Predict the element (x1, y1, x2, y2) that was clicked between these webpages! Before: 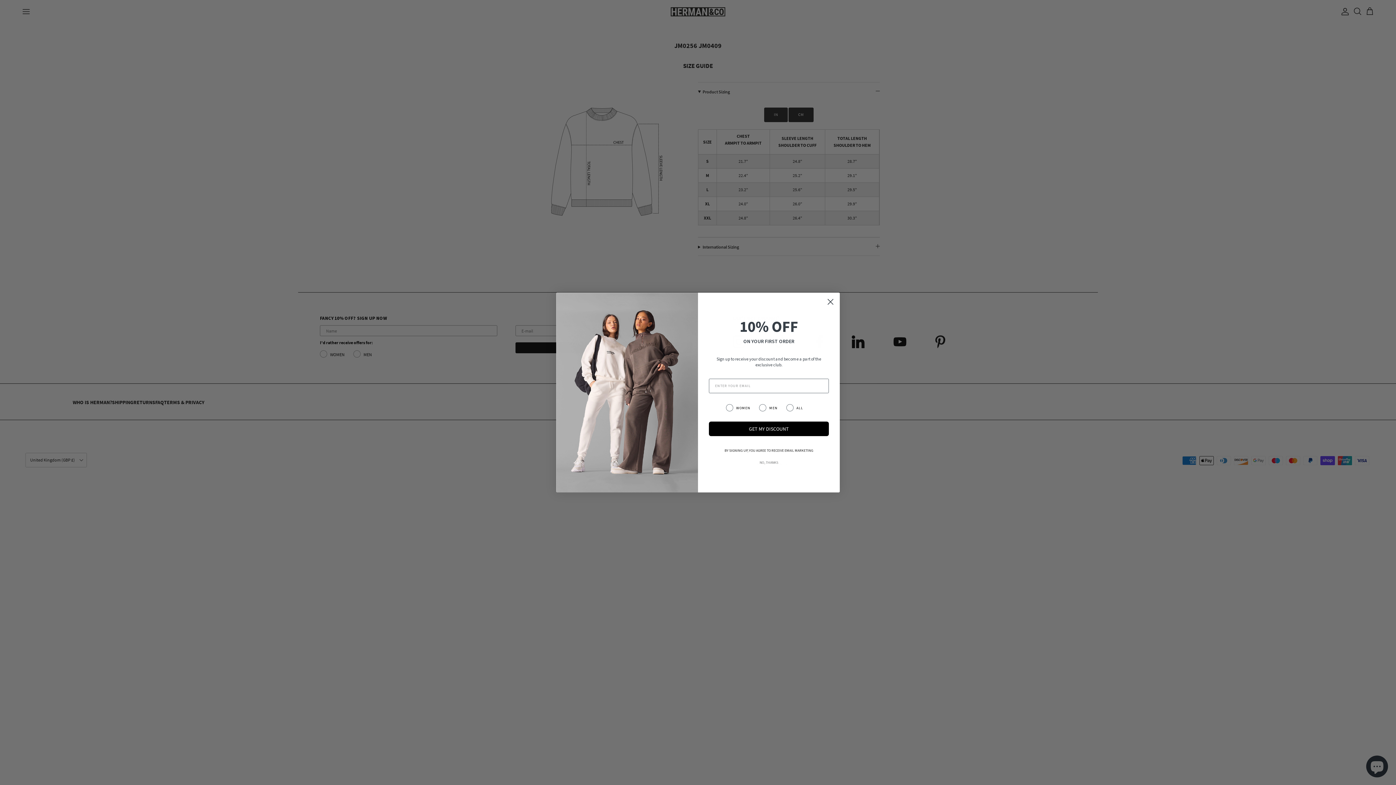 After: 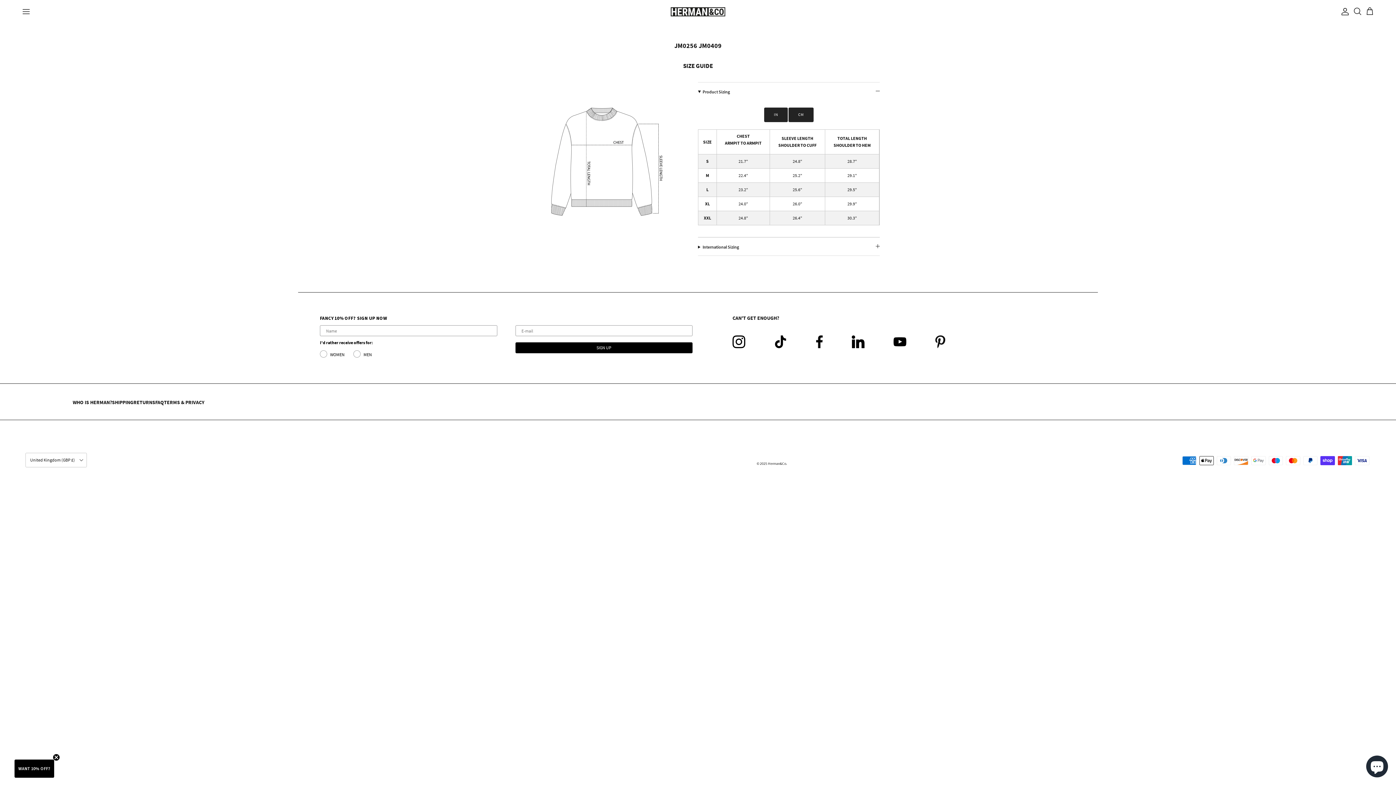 Action: label: Close dialog bbox: (824, 295, 837, 308)